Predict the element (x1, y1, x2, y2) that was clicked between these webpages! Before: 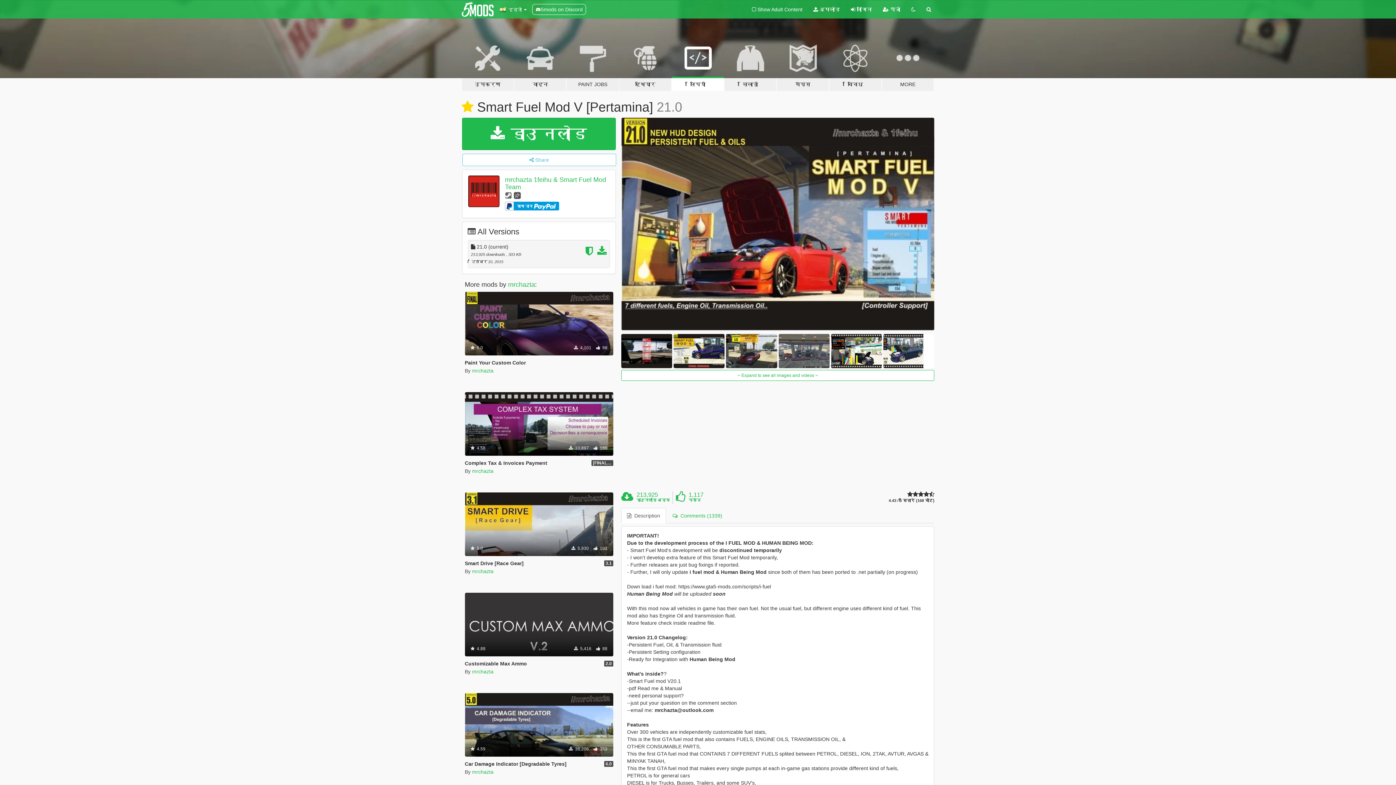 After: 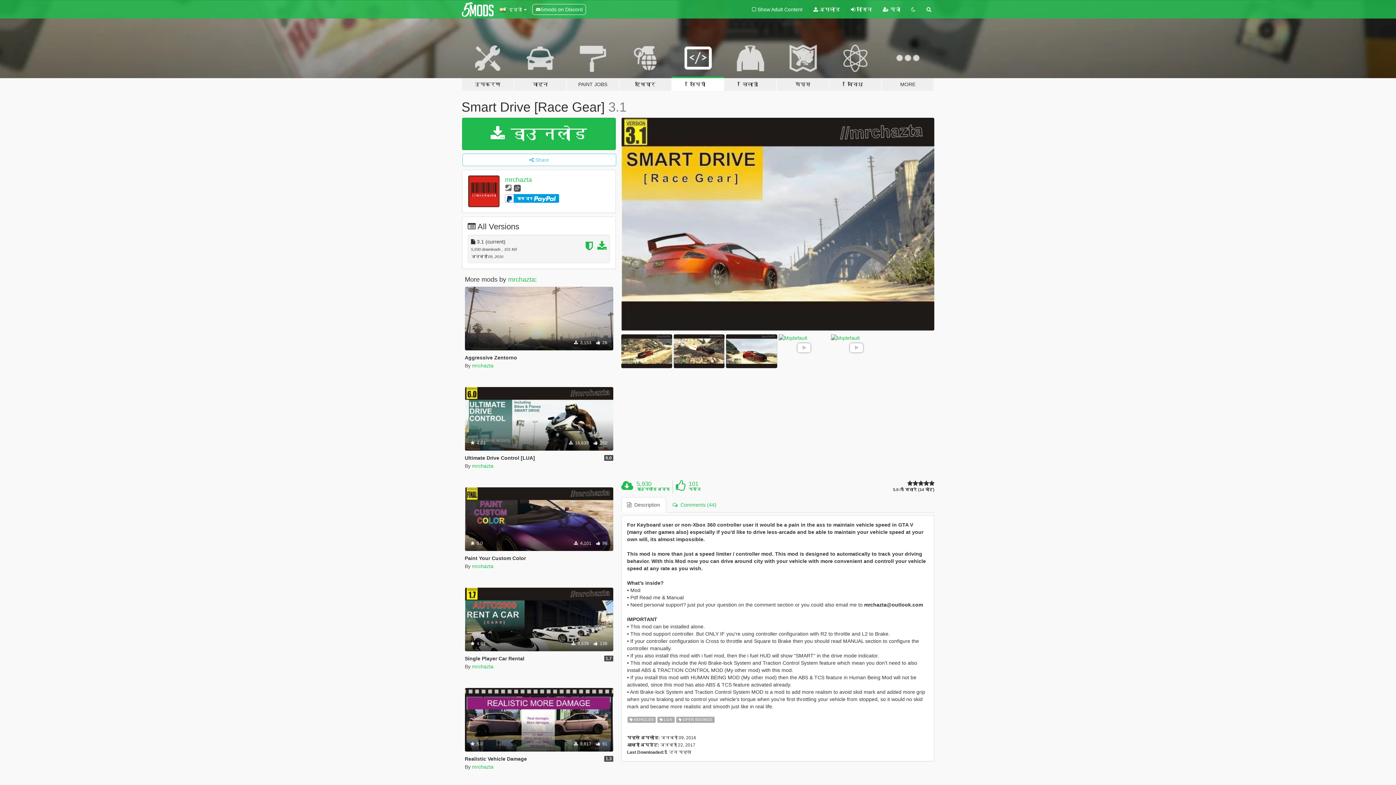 Action: bbox: (464, 492, 613, 556) label: Vehicles
Lua
Open Source
 5.0
 5,930  101